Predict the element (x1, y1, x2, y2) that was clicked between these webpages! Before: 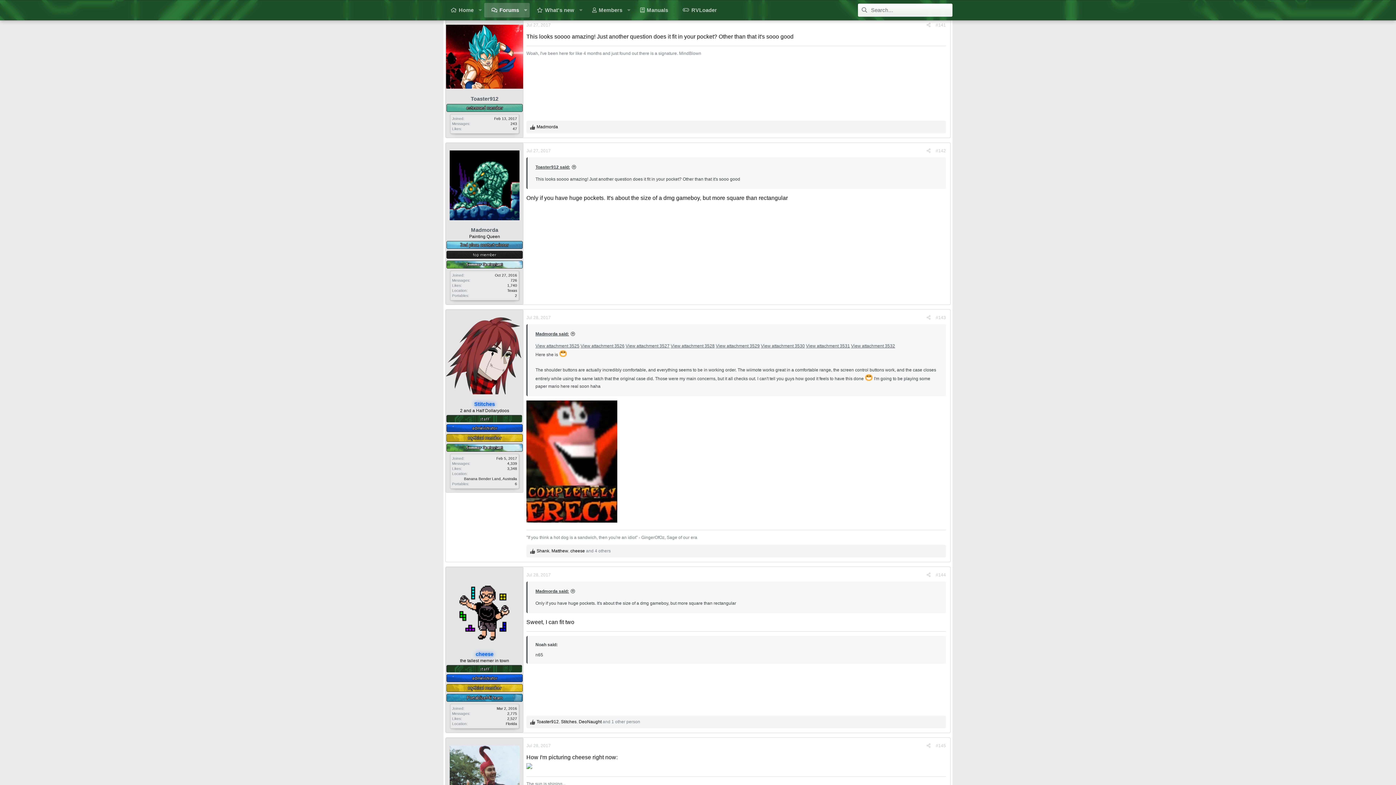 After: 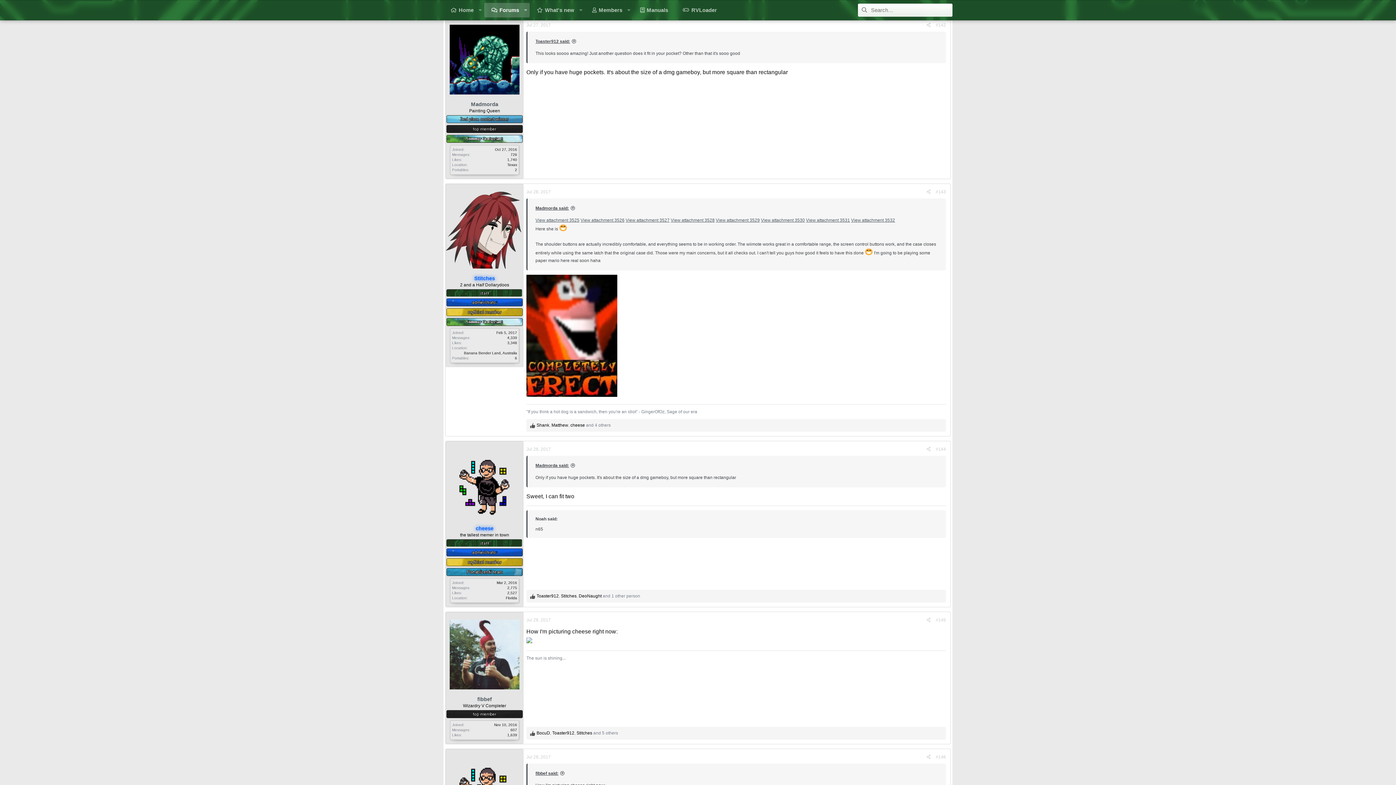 Action: bbox: (526, 148, 550, 153) label: Jul 27, 2017